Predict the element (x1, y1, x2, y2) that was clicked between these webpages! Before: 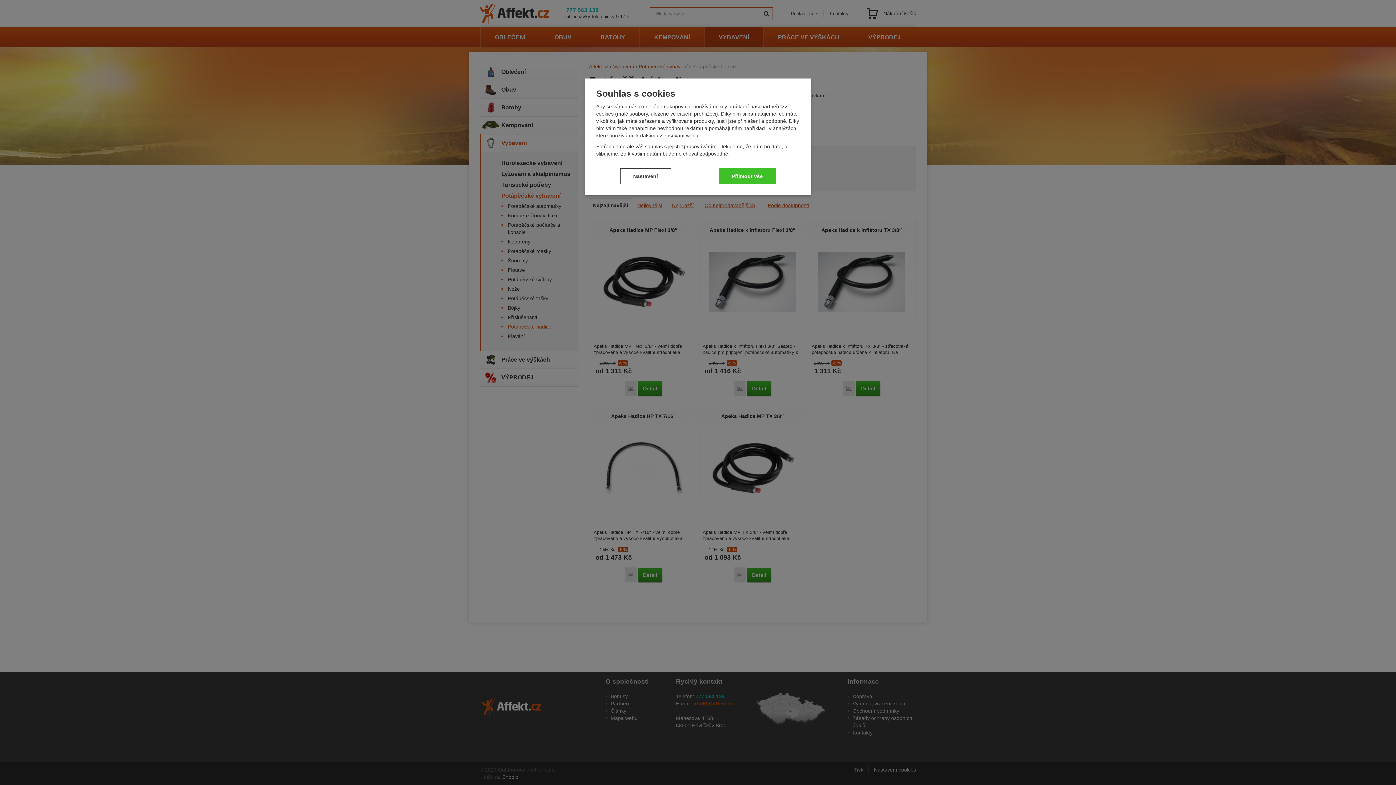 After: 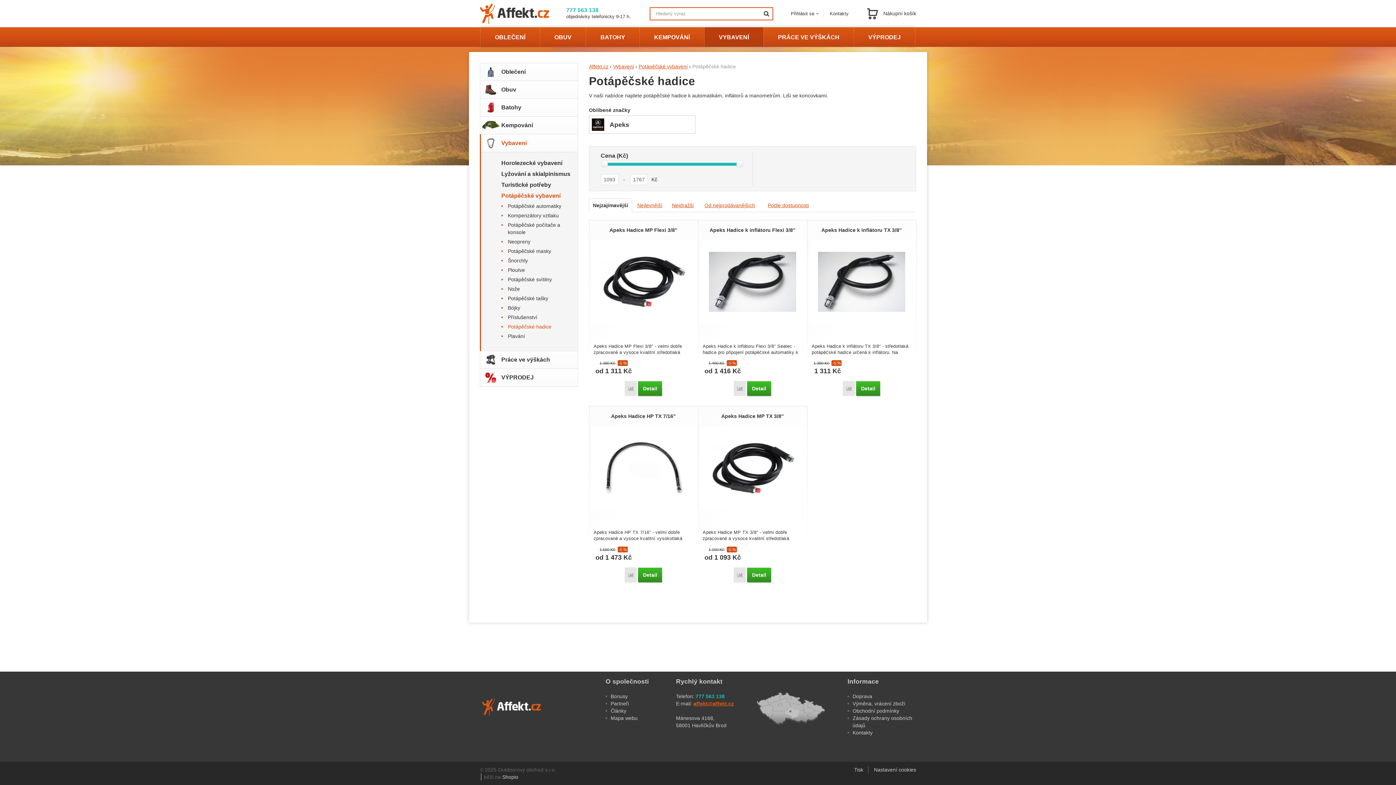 Action: label: Přijmout vše bbox: (719, 168, 776, 184)